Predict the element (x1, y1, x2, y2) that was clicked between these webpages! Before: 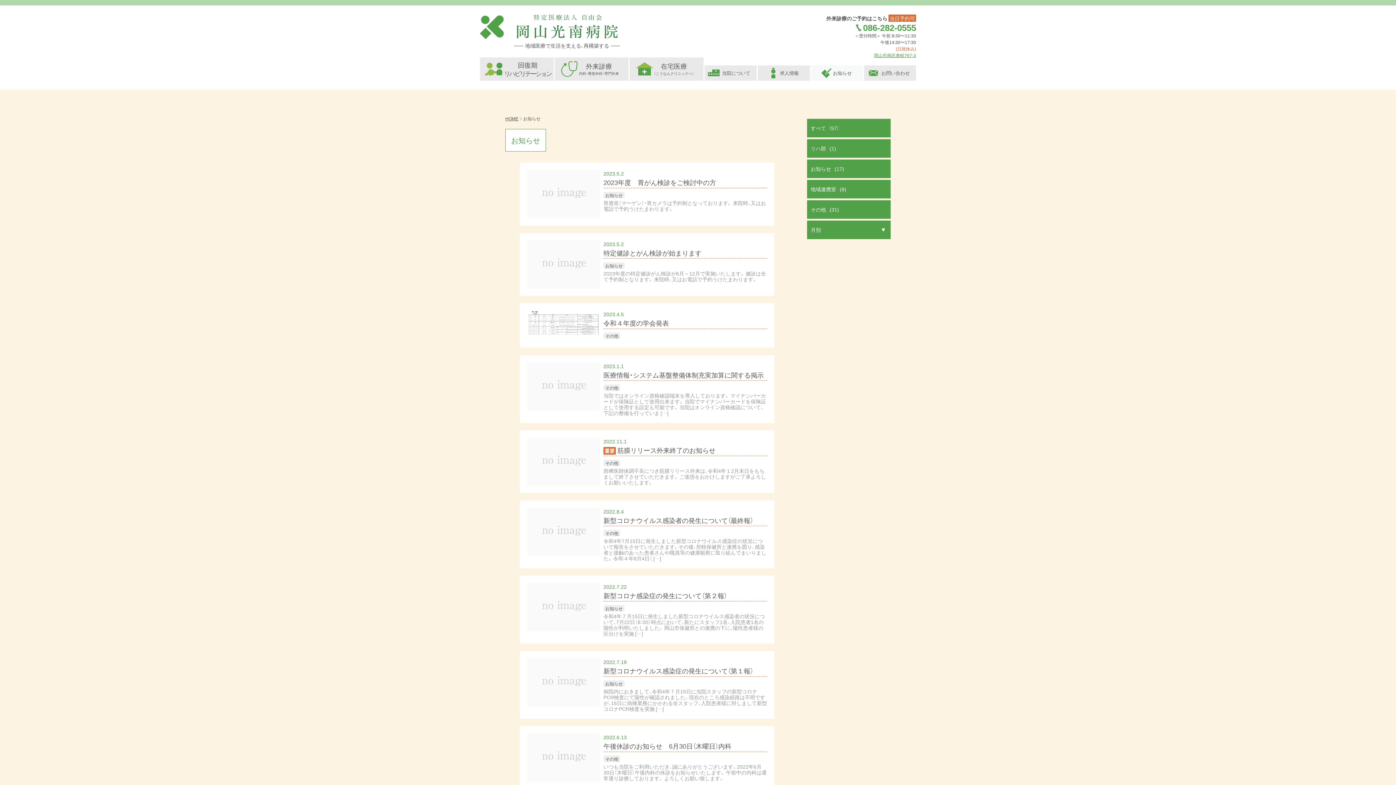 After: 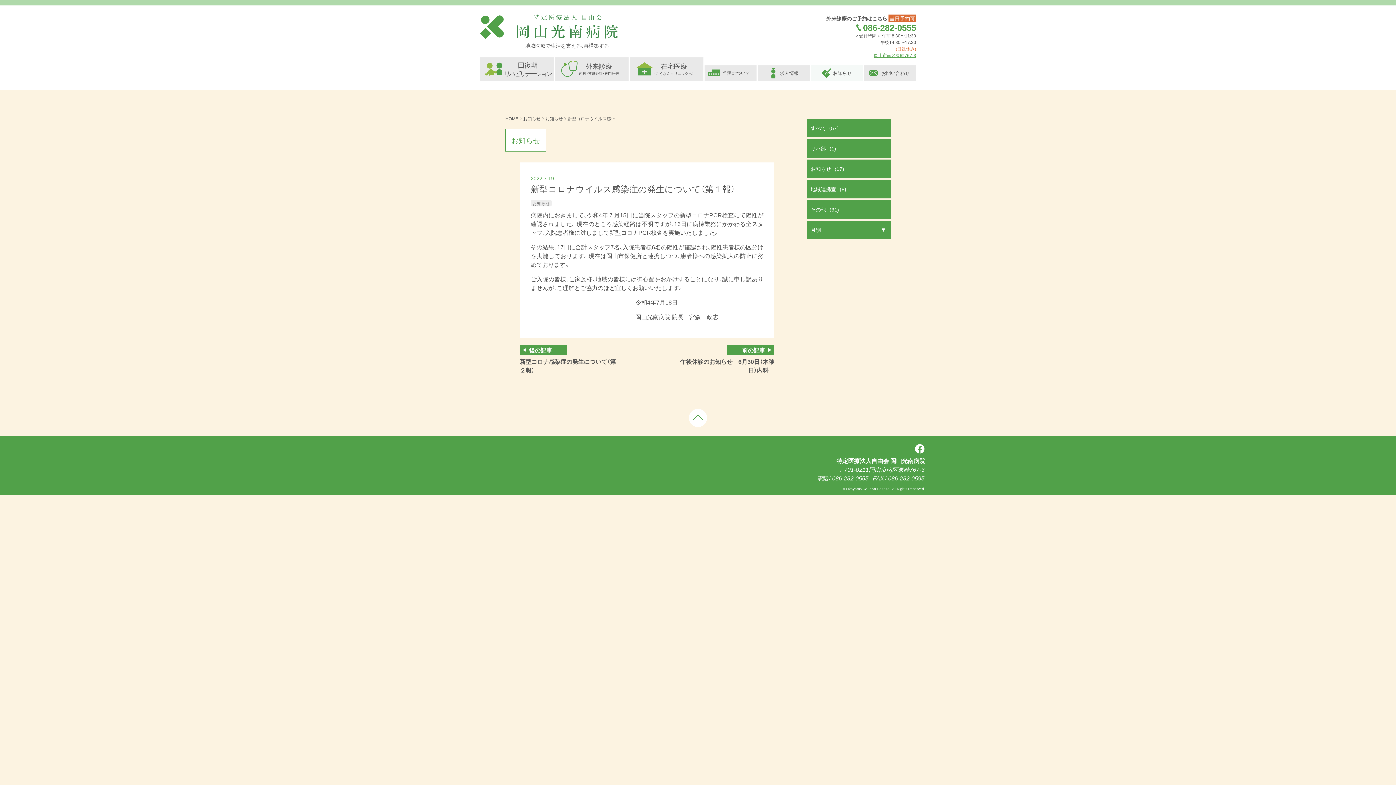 Action: bbox: (520, 651, 774, 719) label: 2022.7.19
新型コロナウイルス感染症の発生について（第１報）
お知らせ
病院内におきまして、令和4年７月15日に当院スタッフの新型コロナPCR検査にて陽性が確認されました。現在のところ感染経路は不明ですが、16日に病棟業務にかかわる全スタッフ、入院患者様に対しまして新型コロナPCR検査を実施 […]